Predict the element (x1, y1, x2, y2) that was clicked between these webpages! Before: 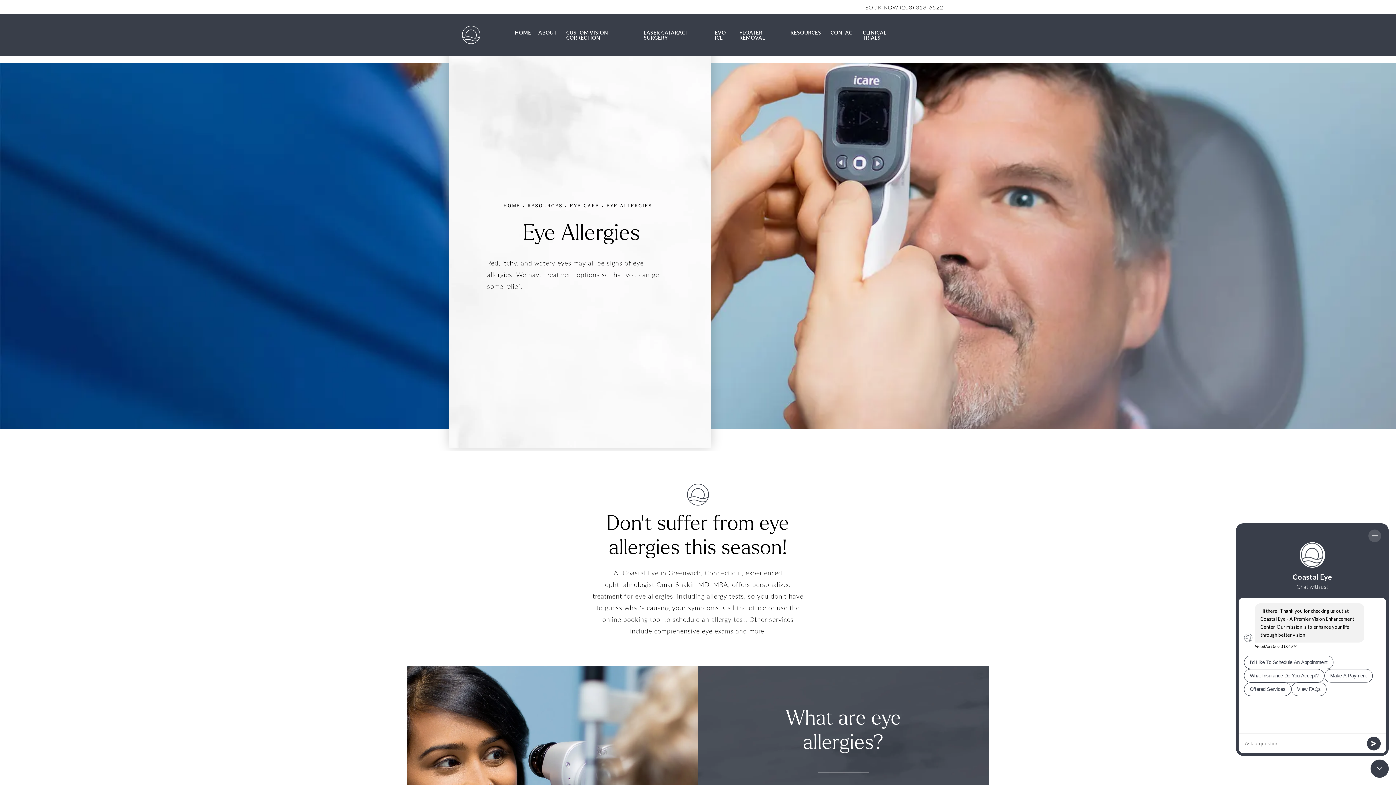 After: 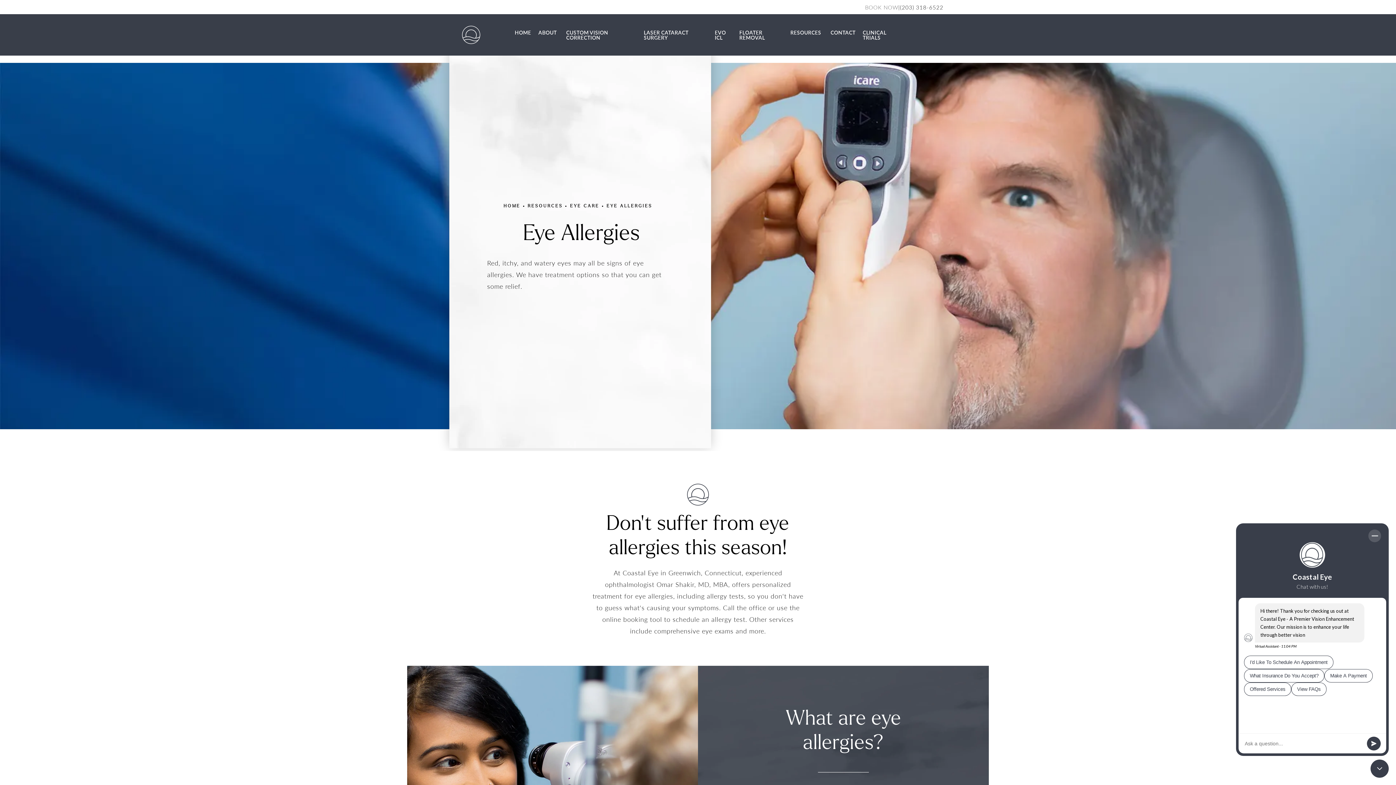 Action: label: BOOK NOW bbox: (865, 4, 898, 9)